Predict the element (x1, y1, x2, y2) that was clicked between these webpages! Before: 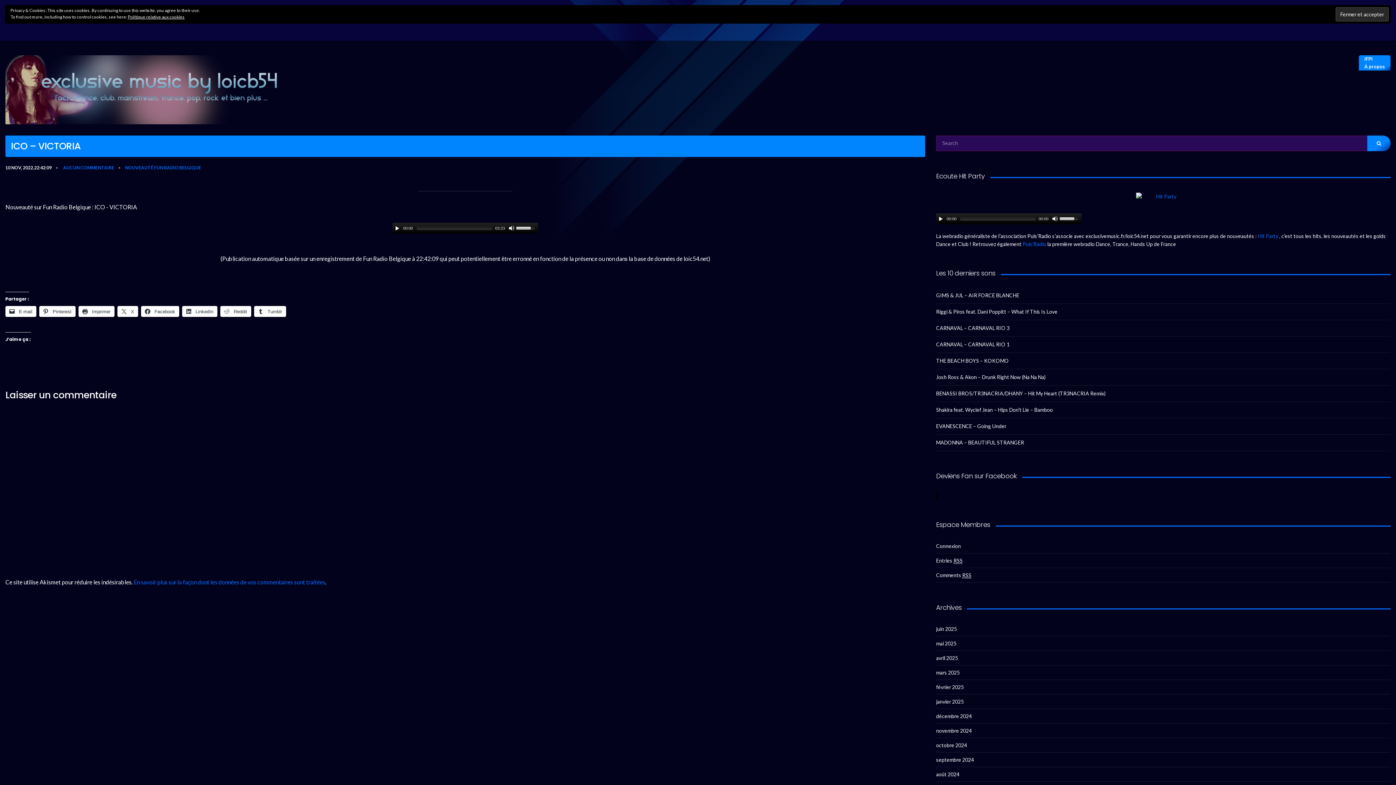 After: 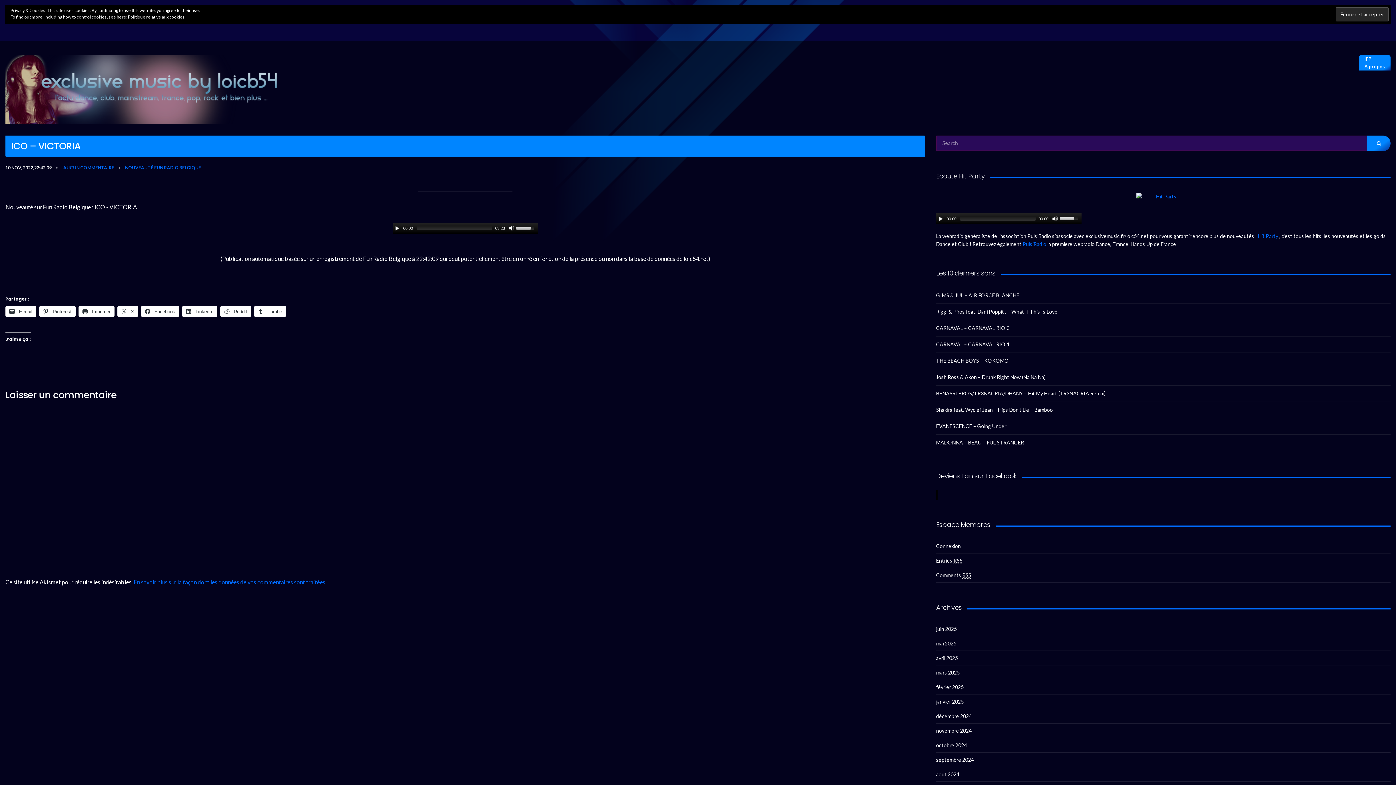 Action: label: En savoir plus sur la façon dont les données de vos commentaires sont traitées bbox: (133, 578, 325, 585)